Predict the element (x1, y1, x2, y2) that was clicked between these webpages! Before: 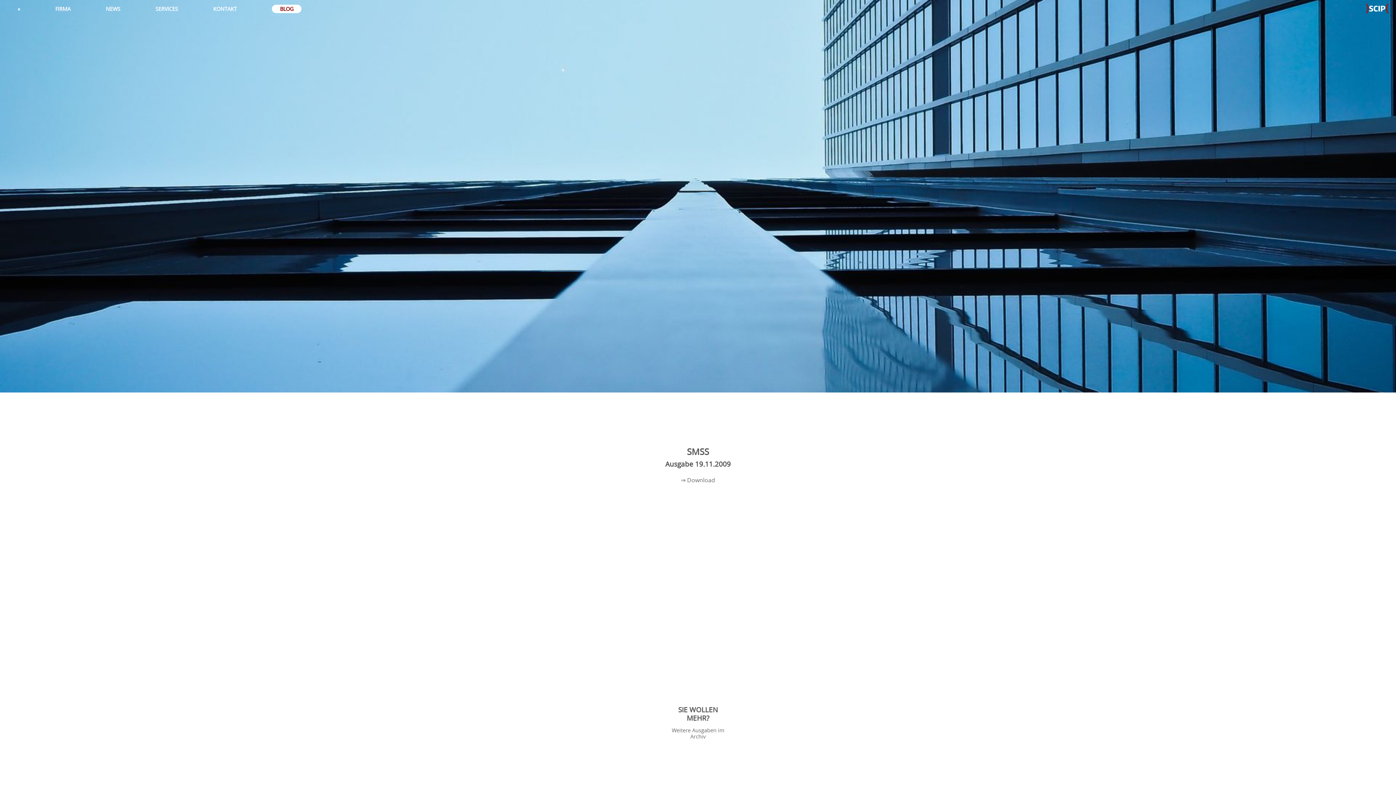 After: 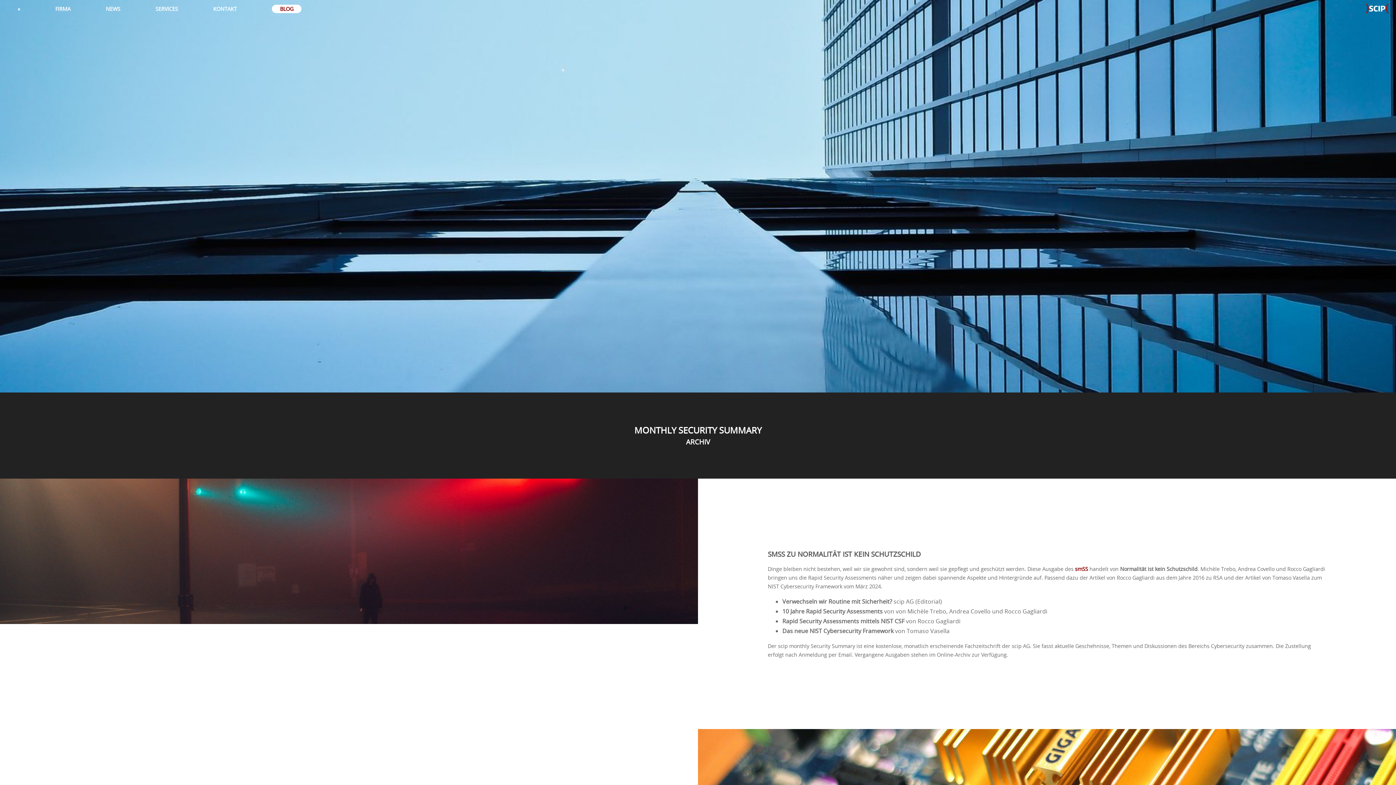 Action: label: SIE WOLLEN MEHR?

Weitere Ausgaben im Archiv bbox: (661, 694, 734, 702)